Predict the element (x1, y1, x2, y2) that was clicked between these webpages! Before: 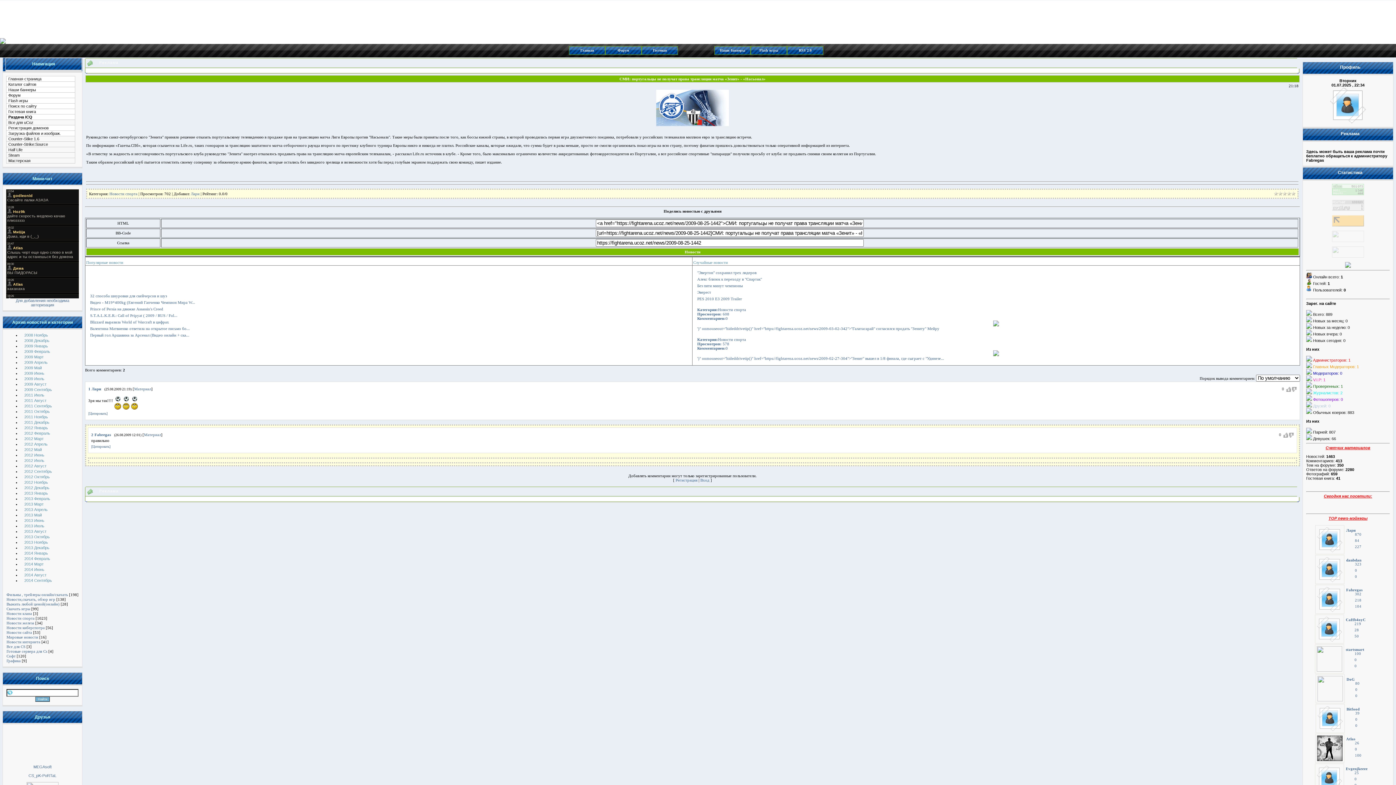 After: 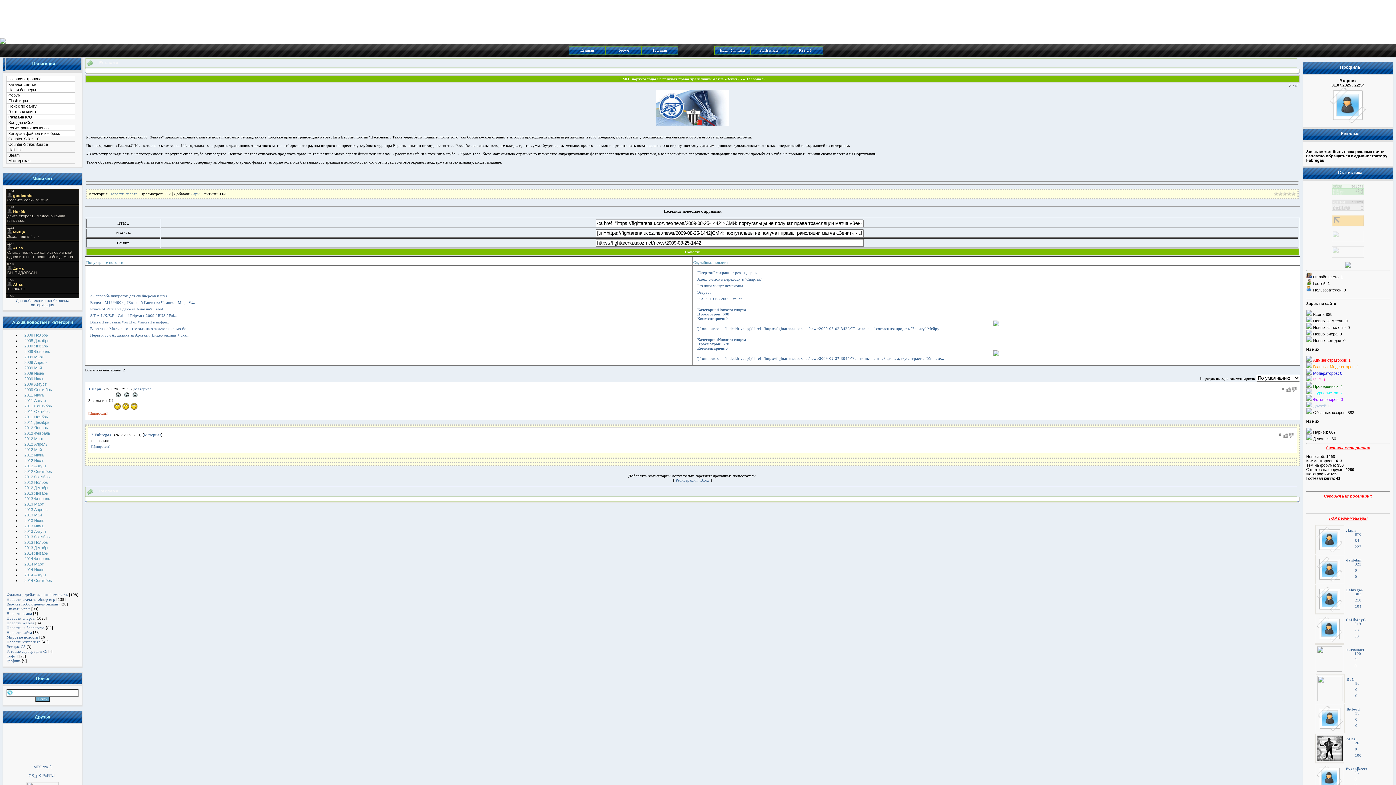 Action: bbox: (88, 411, 107, 415) label: [Цитировать]